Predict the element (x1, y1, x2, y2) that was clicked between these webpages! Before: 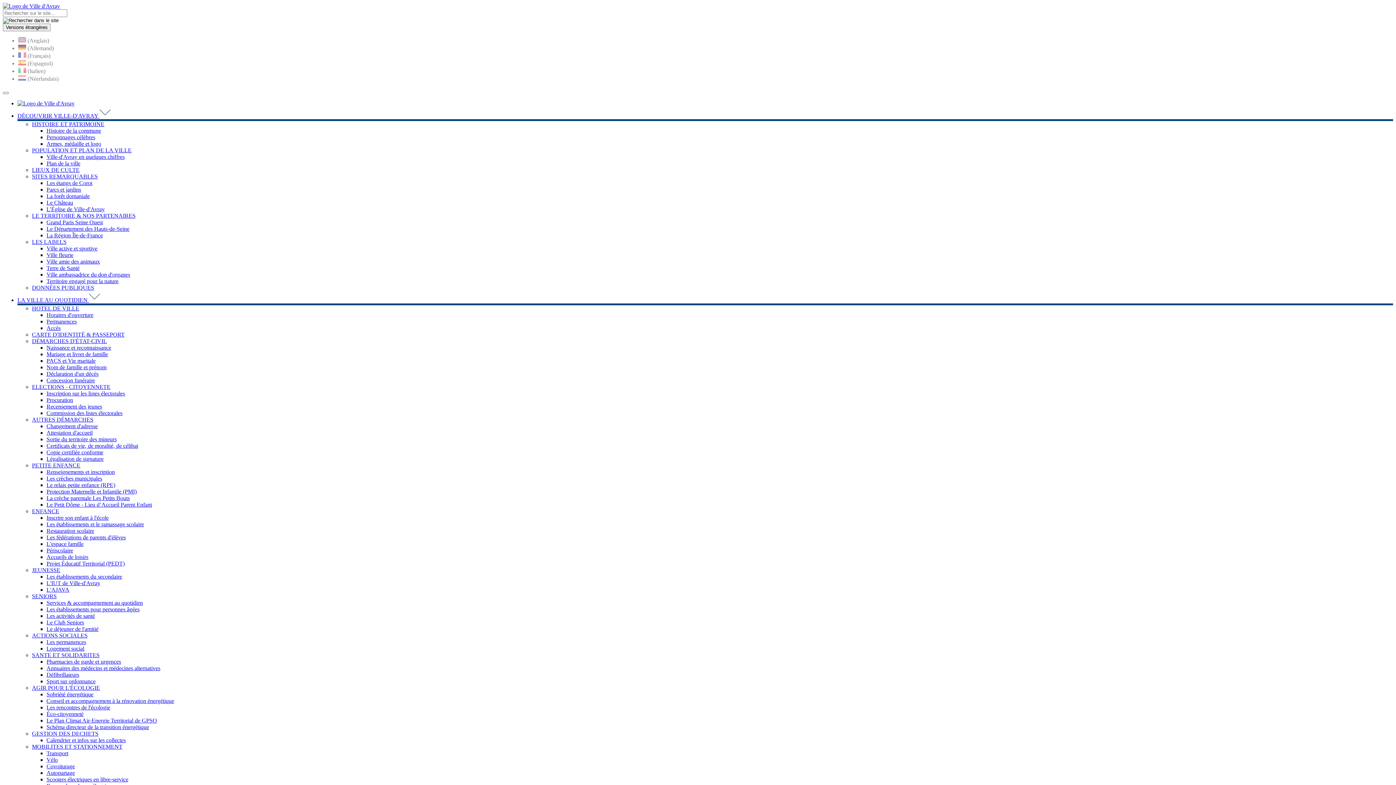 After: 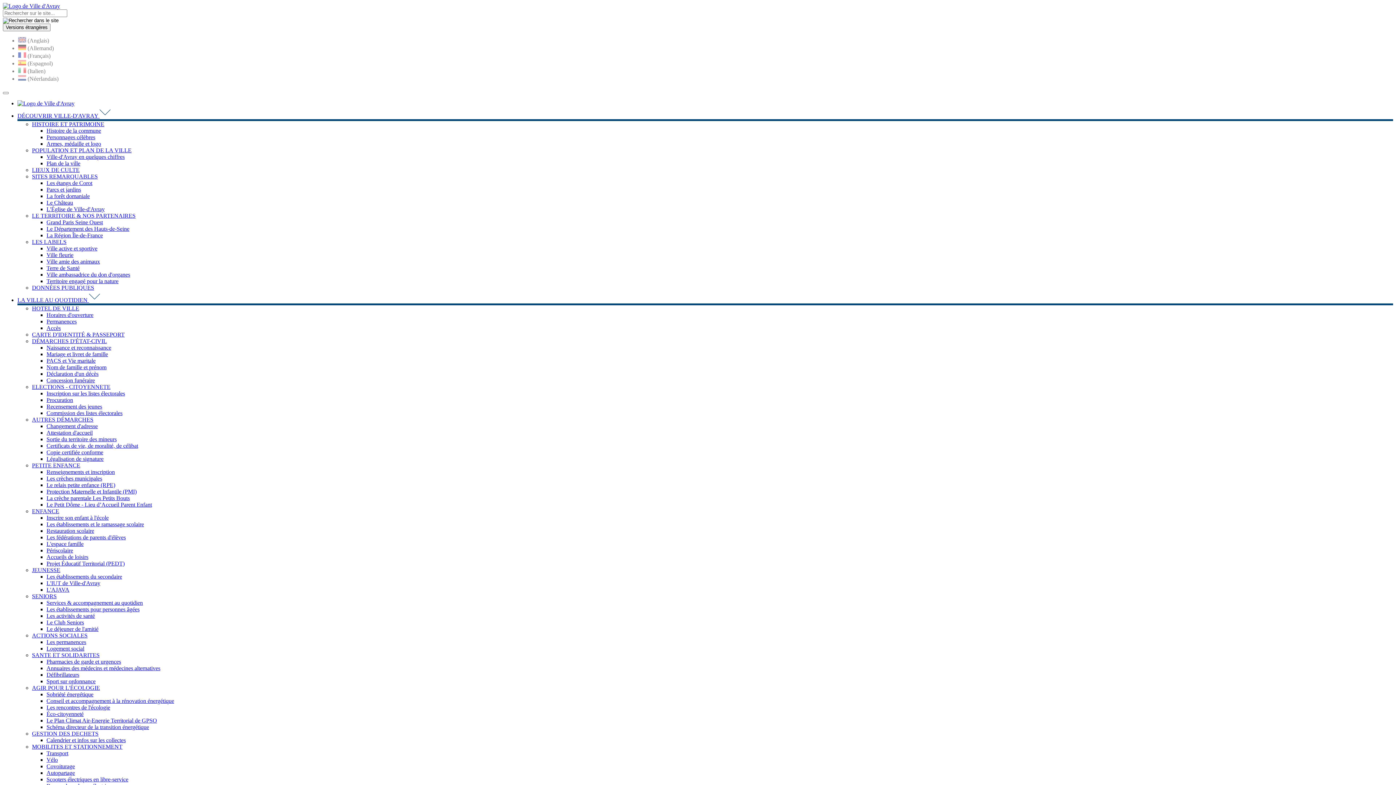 Action: label: Les établissements et le ramassage scolaire bbox: (46, 521, 144, 527)